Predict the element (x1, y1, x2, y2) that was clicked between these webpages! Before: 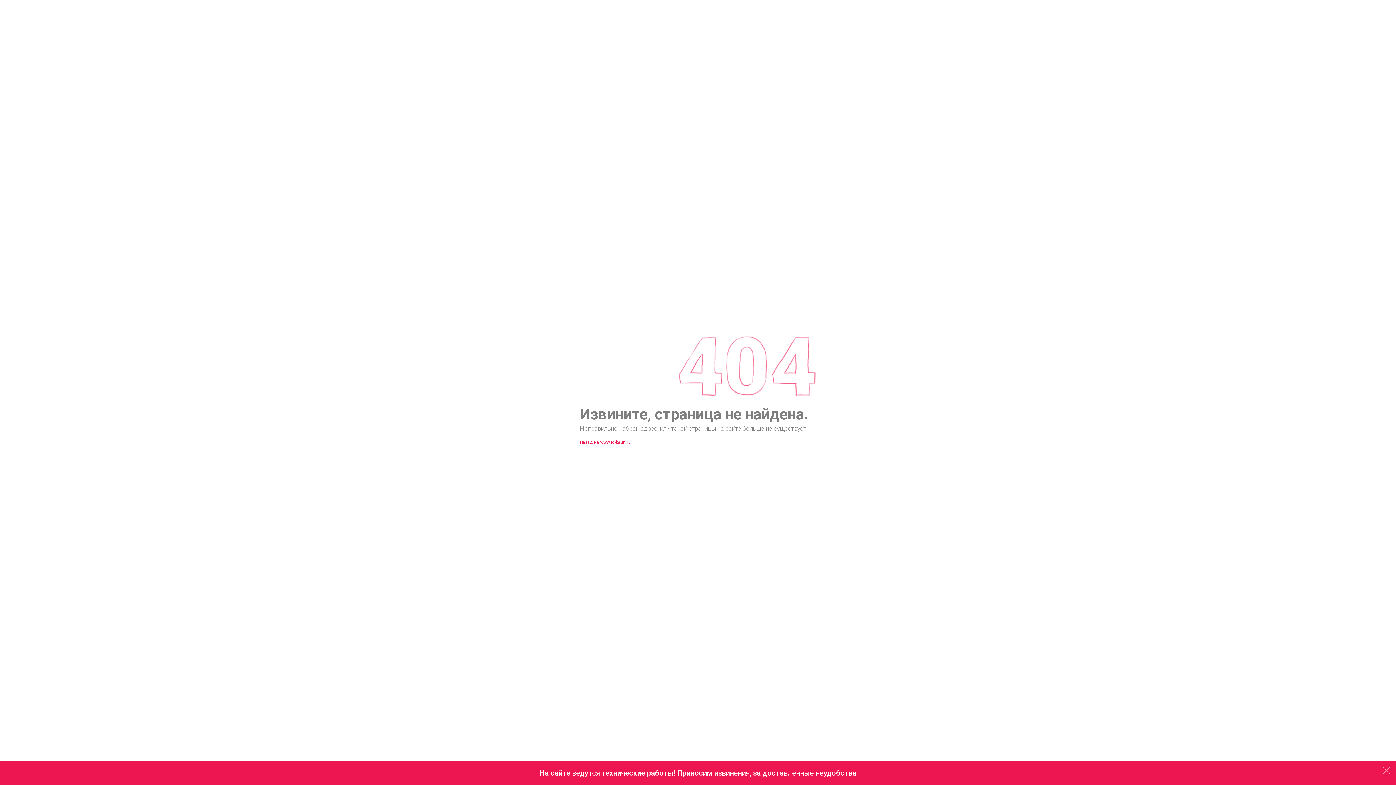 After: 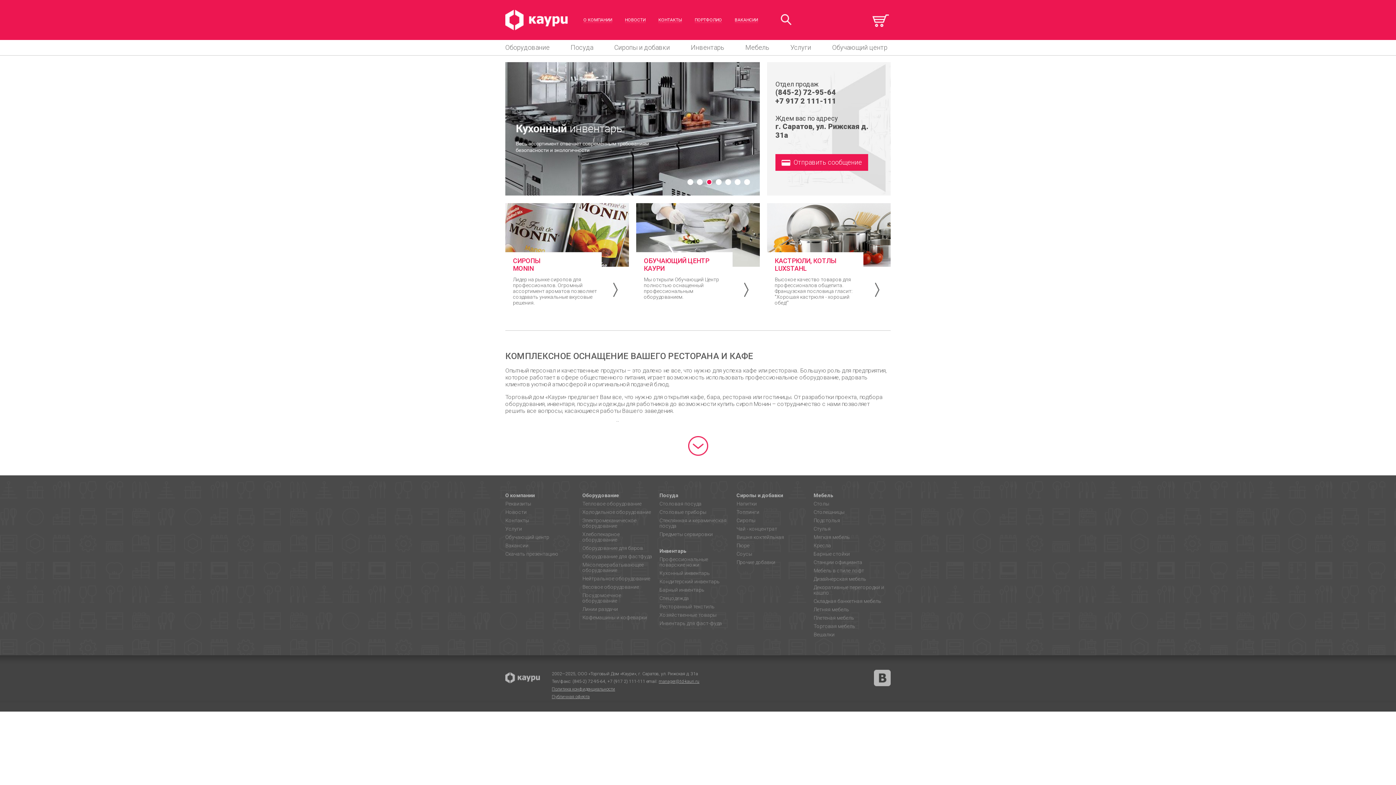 Action: label: Назад на www.td-kauri.ru bbox: (580, 440, 630, 445)